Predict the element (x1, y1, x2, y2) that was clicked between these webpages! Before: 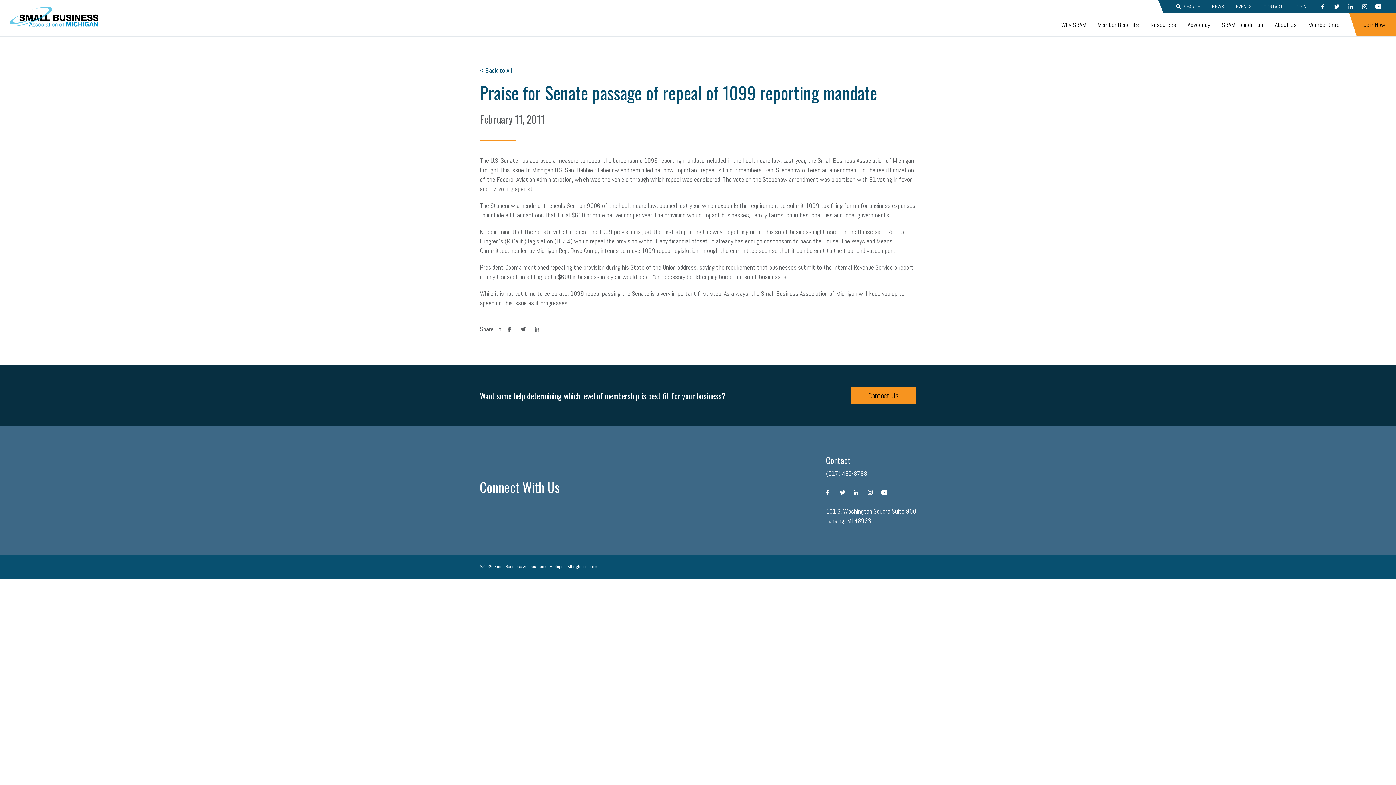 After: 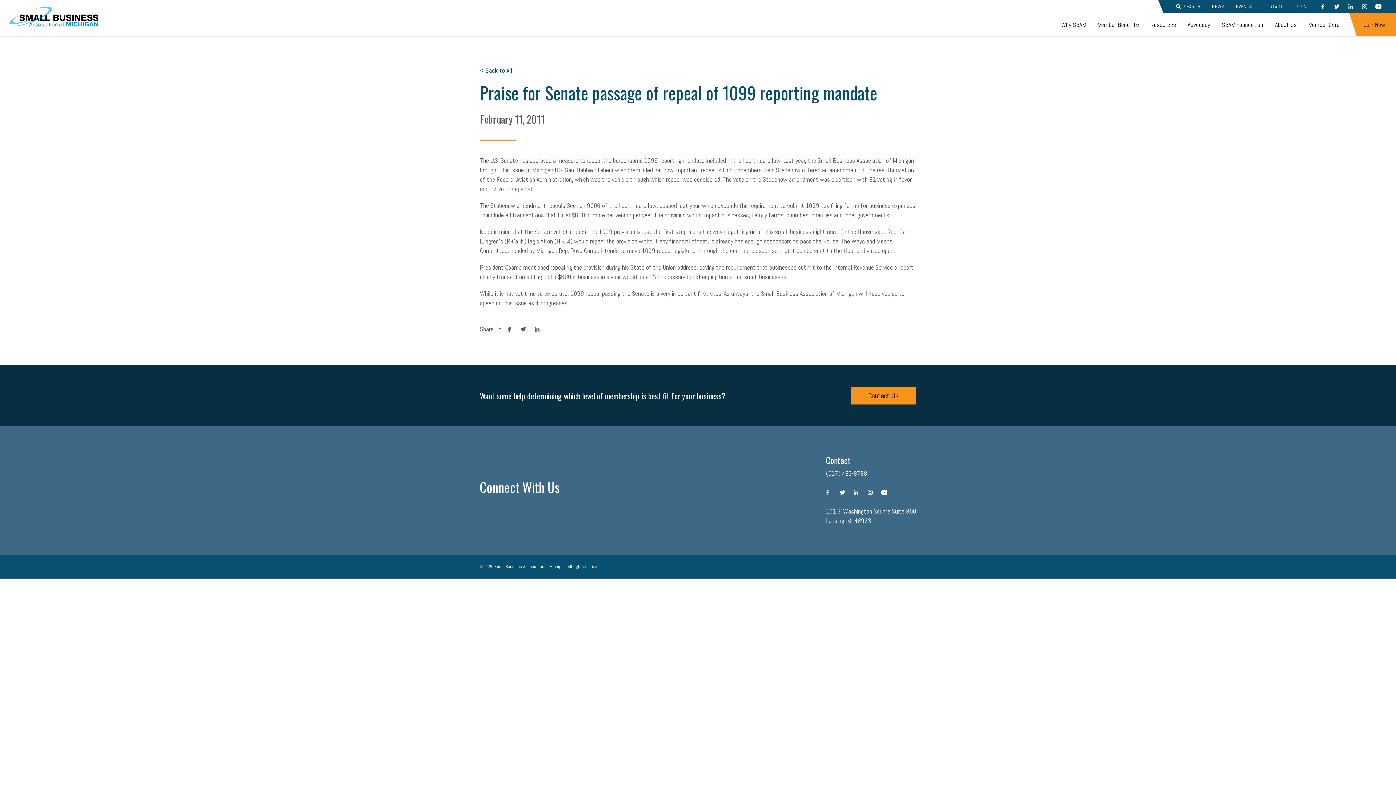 Action: bbox: (826, 485, 840, 499) label: facebook